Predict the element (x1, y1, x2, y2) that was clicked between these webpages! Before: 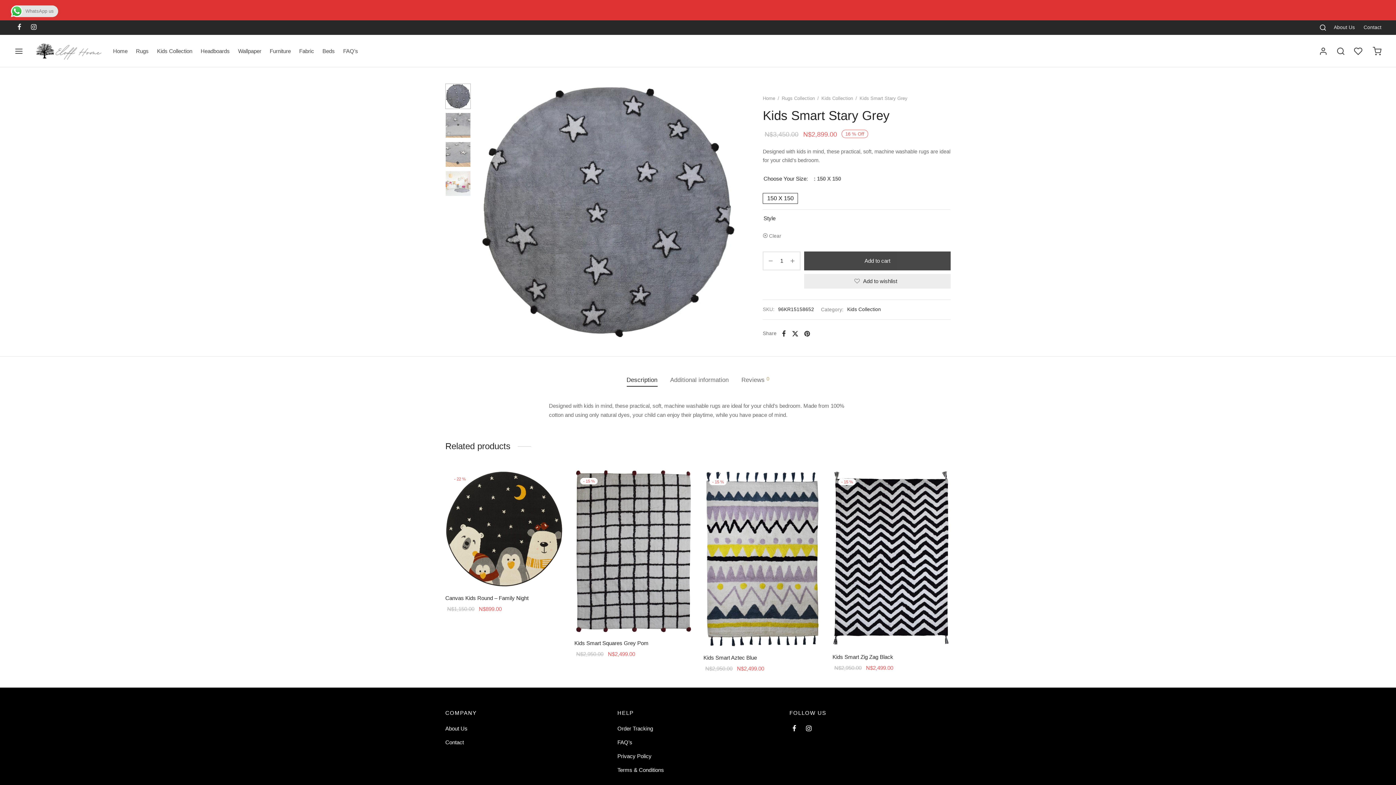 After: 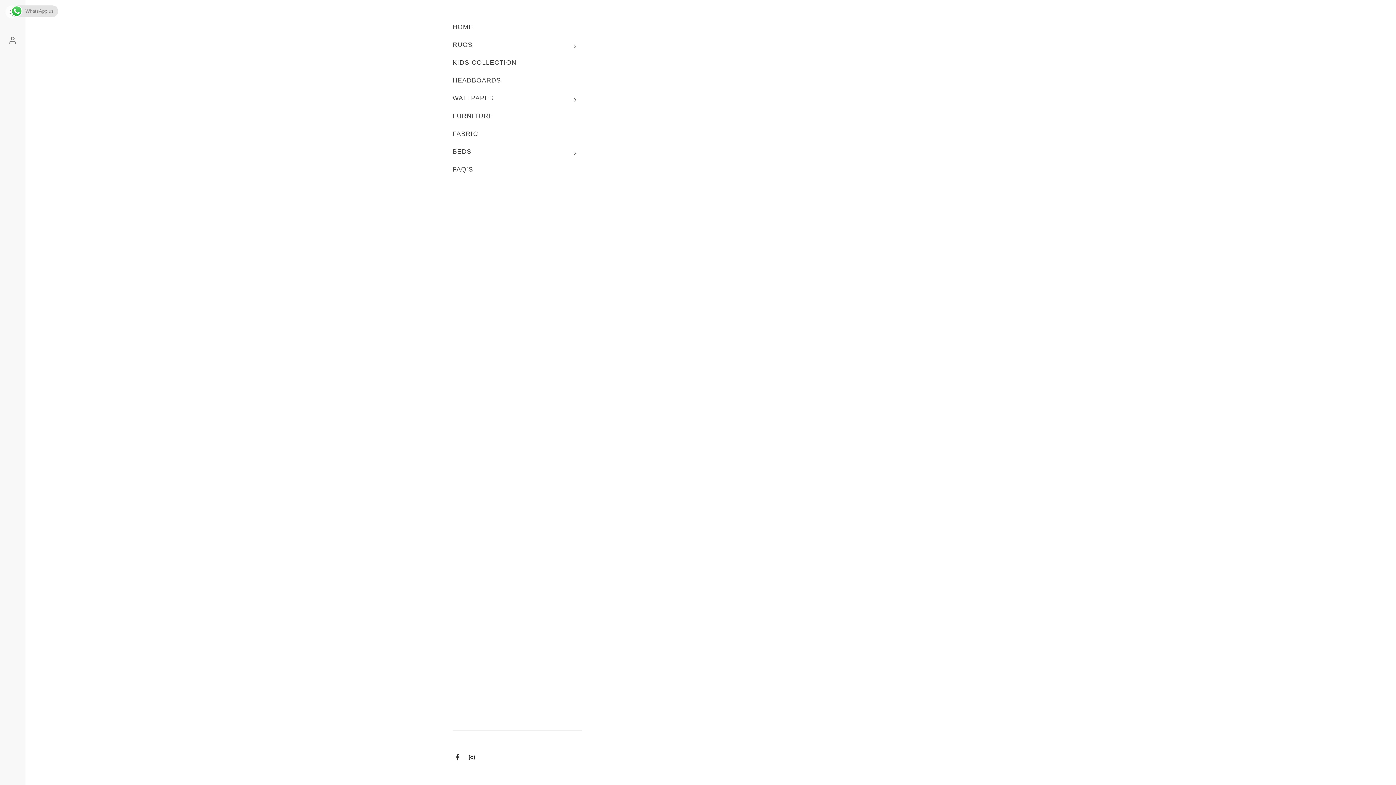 Action: label: Menu bbox: (14, 44, 23, 57)